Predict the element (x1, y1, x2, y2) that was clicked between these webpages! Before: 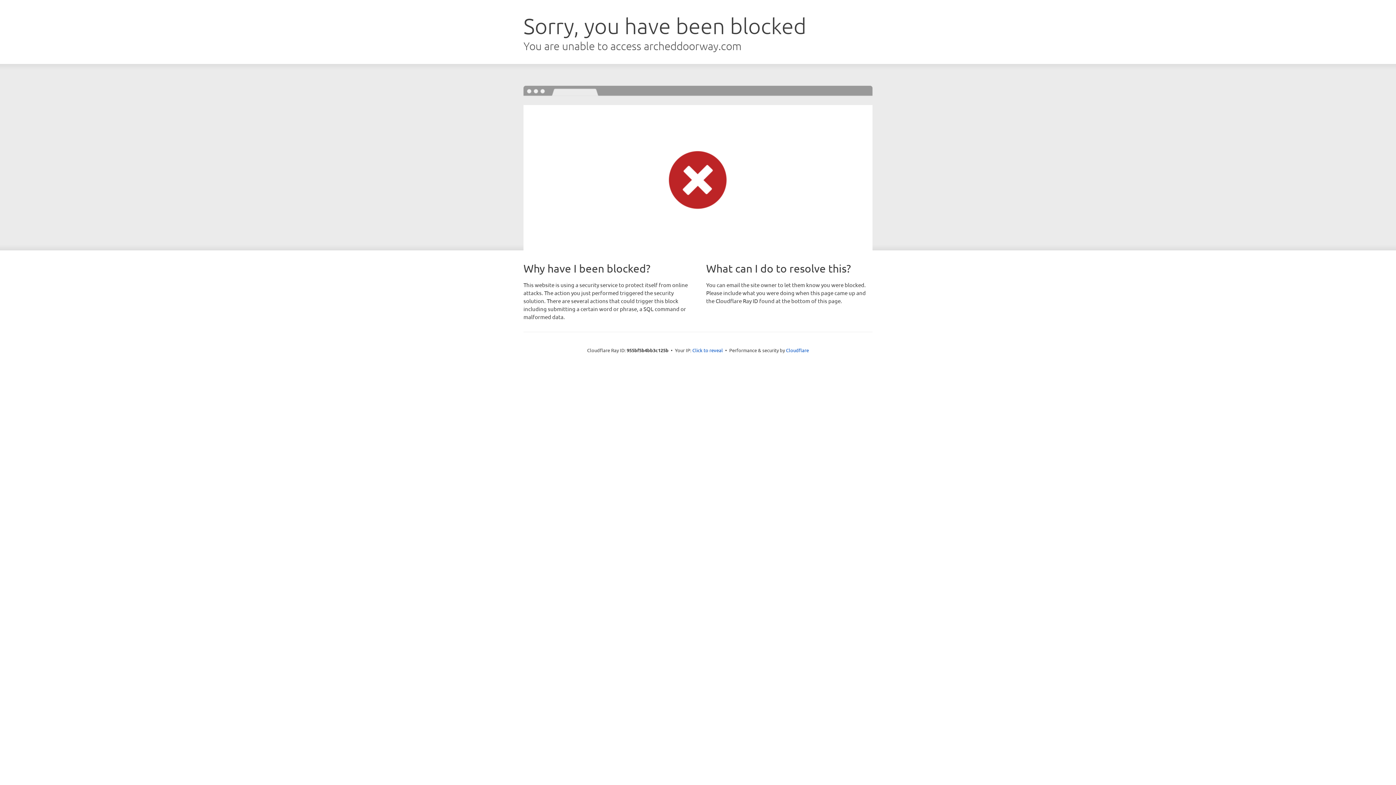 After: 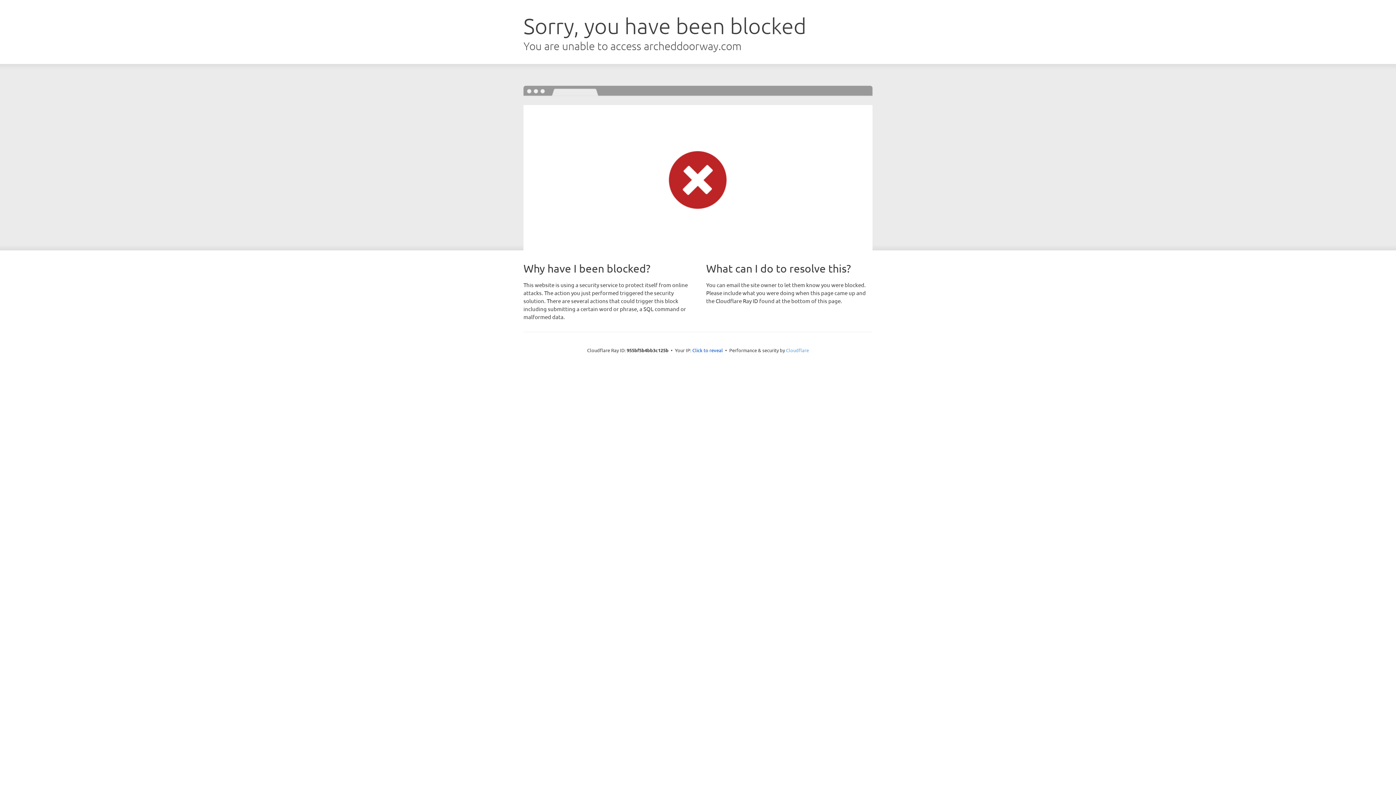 Action: bbox: (786, 347, 809, 353) label: Cloudflare